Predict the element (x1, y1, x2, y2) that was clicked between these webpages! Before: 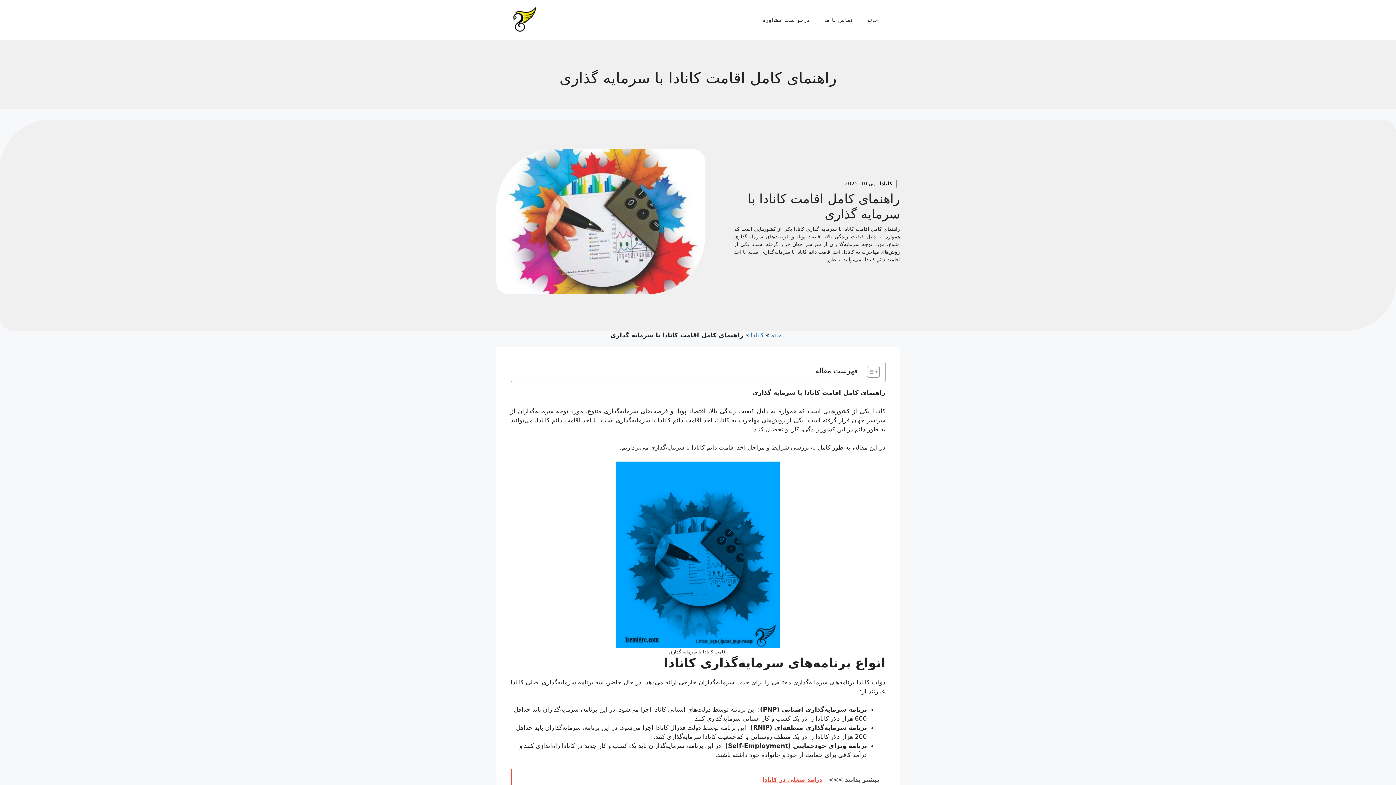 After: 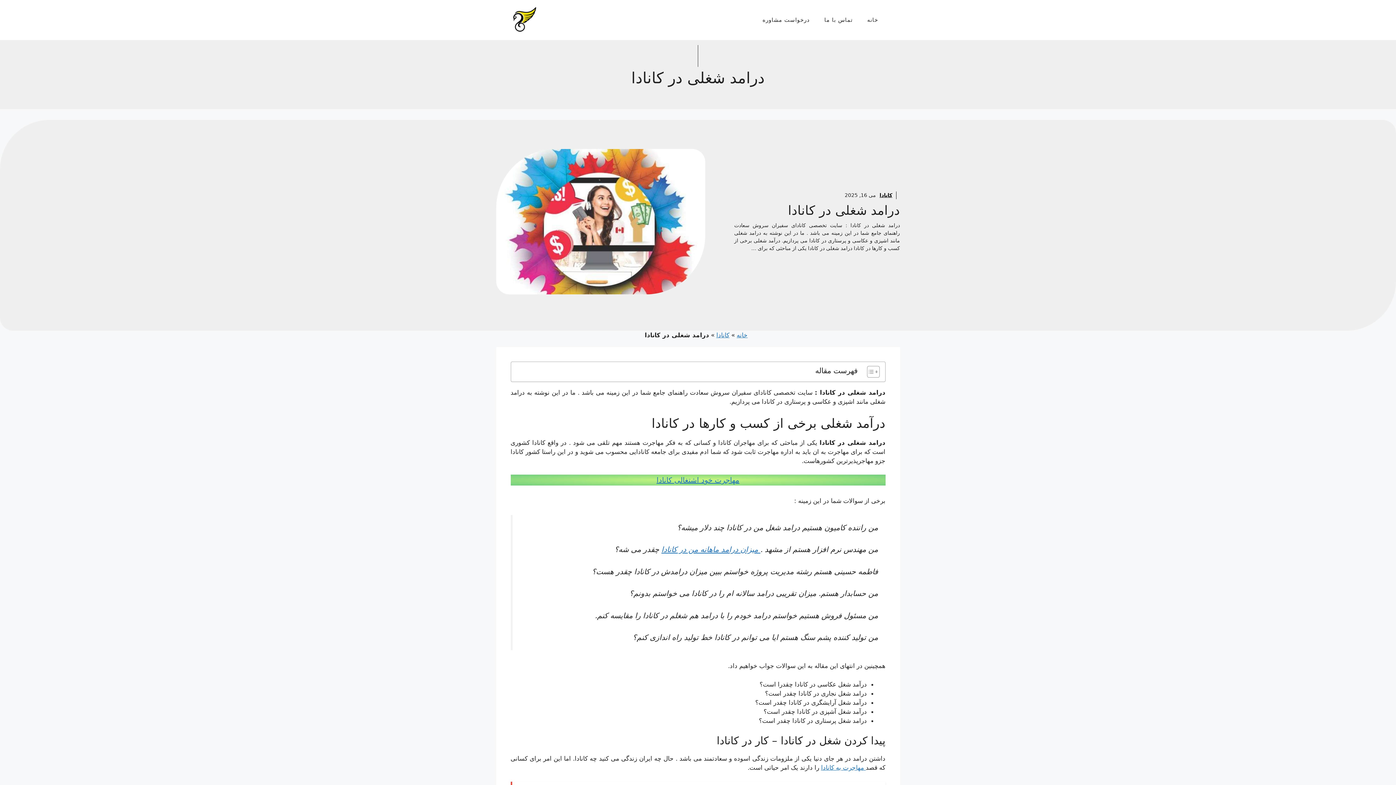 Action: label: بیشتر بدانید >>>   درامد شغلی در کانادا bbox: (510, 769, 885, 790)